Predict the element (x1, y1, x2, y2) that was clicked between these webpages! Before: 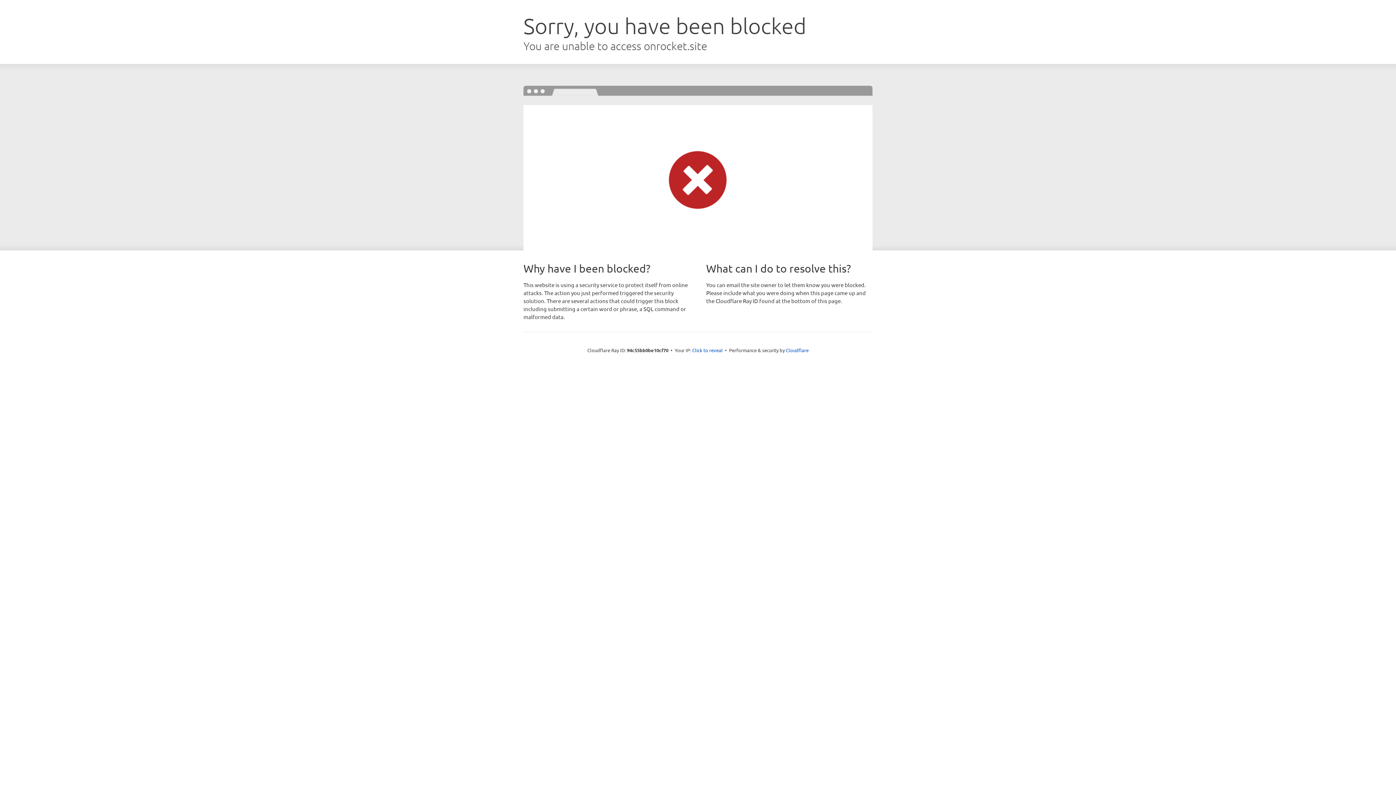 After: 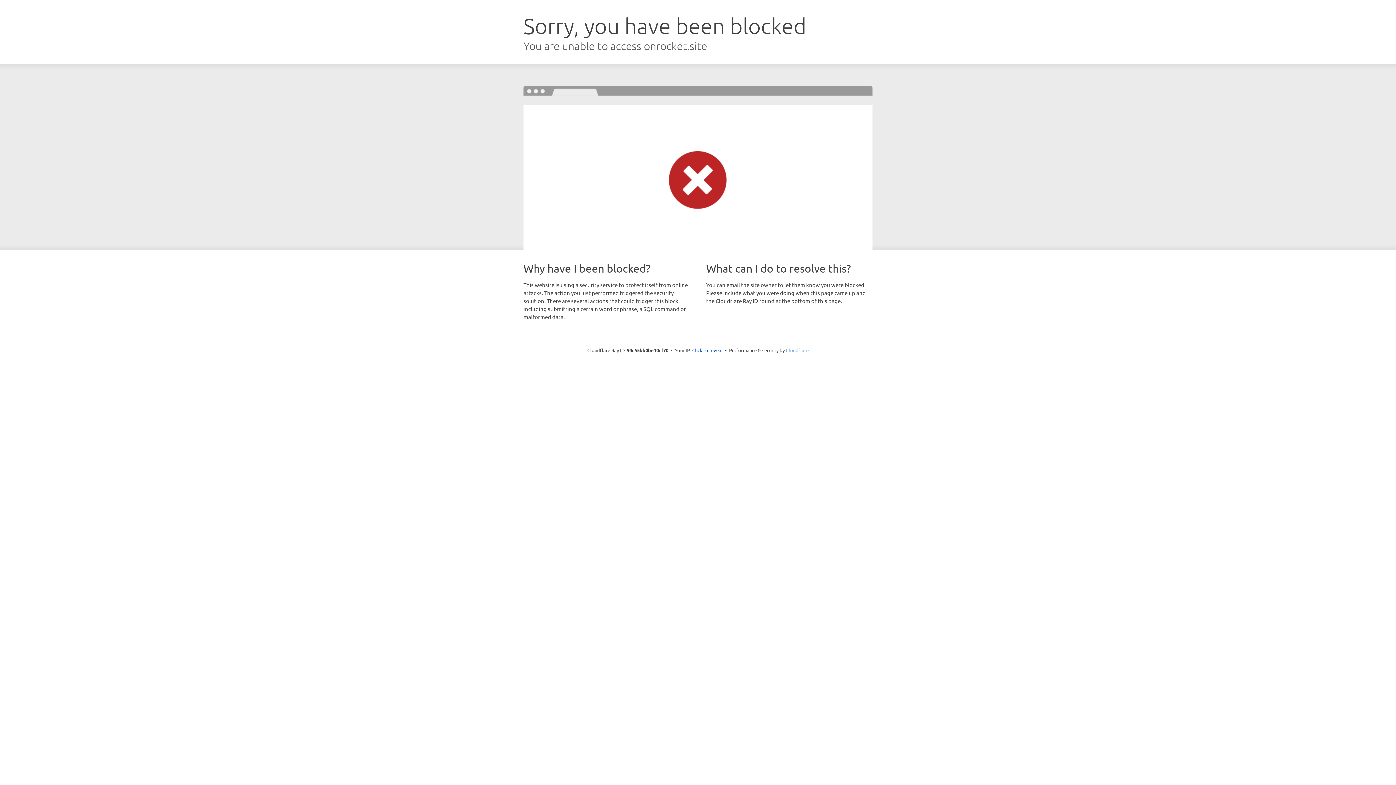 Action: bbox: (786, 347, 808, 353) label: Cloudflare